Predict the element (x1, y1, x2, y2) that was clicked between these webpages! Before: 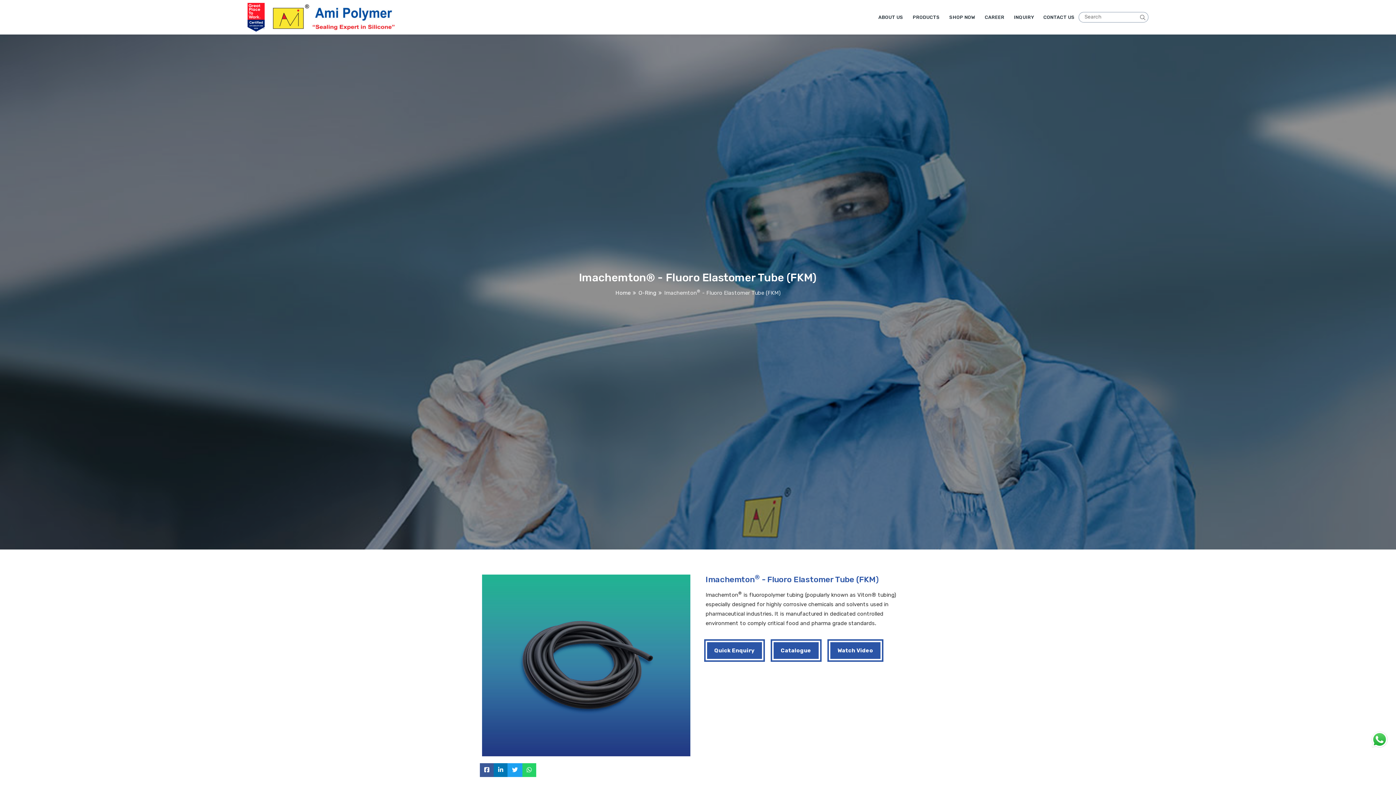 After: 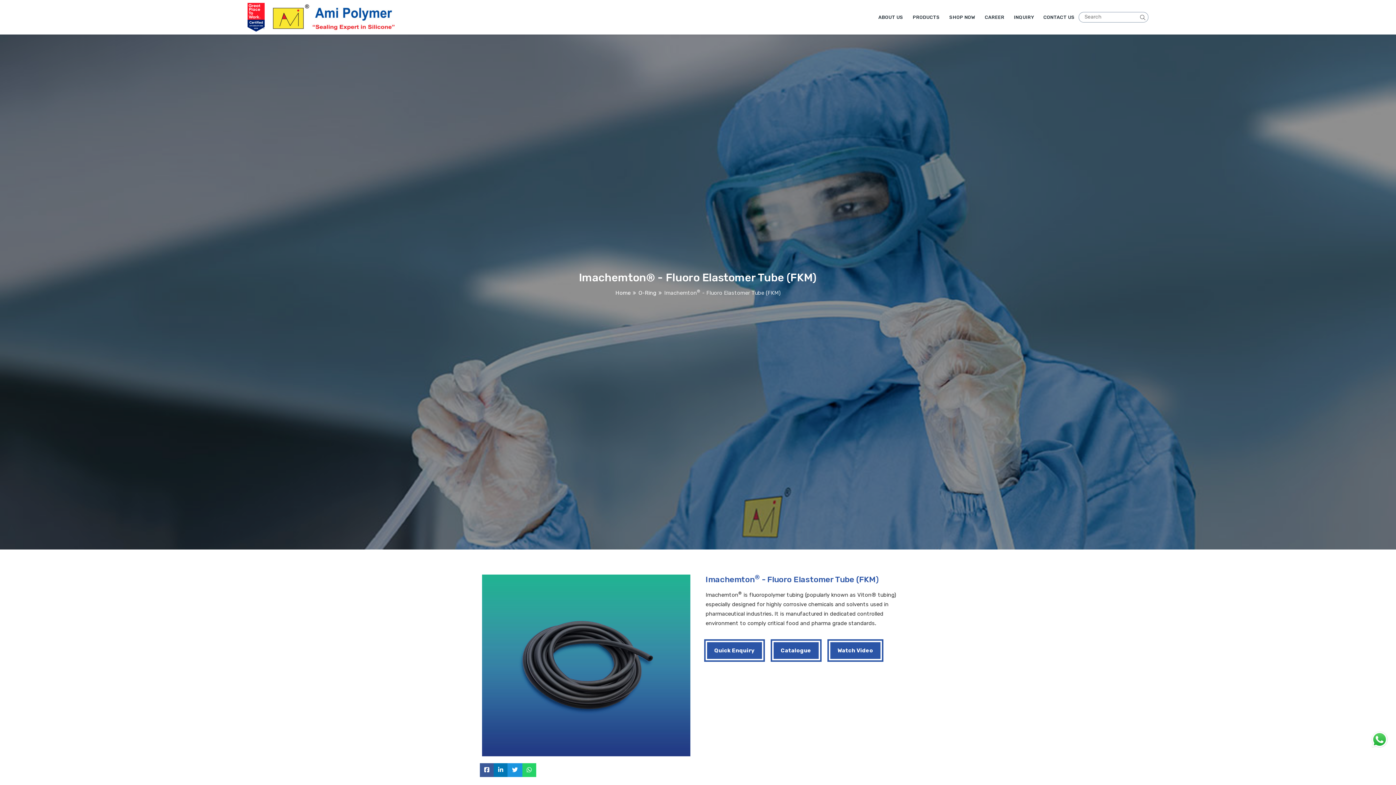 Action: bbox: (507, 763, 522, 777)